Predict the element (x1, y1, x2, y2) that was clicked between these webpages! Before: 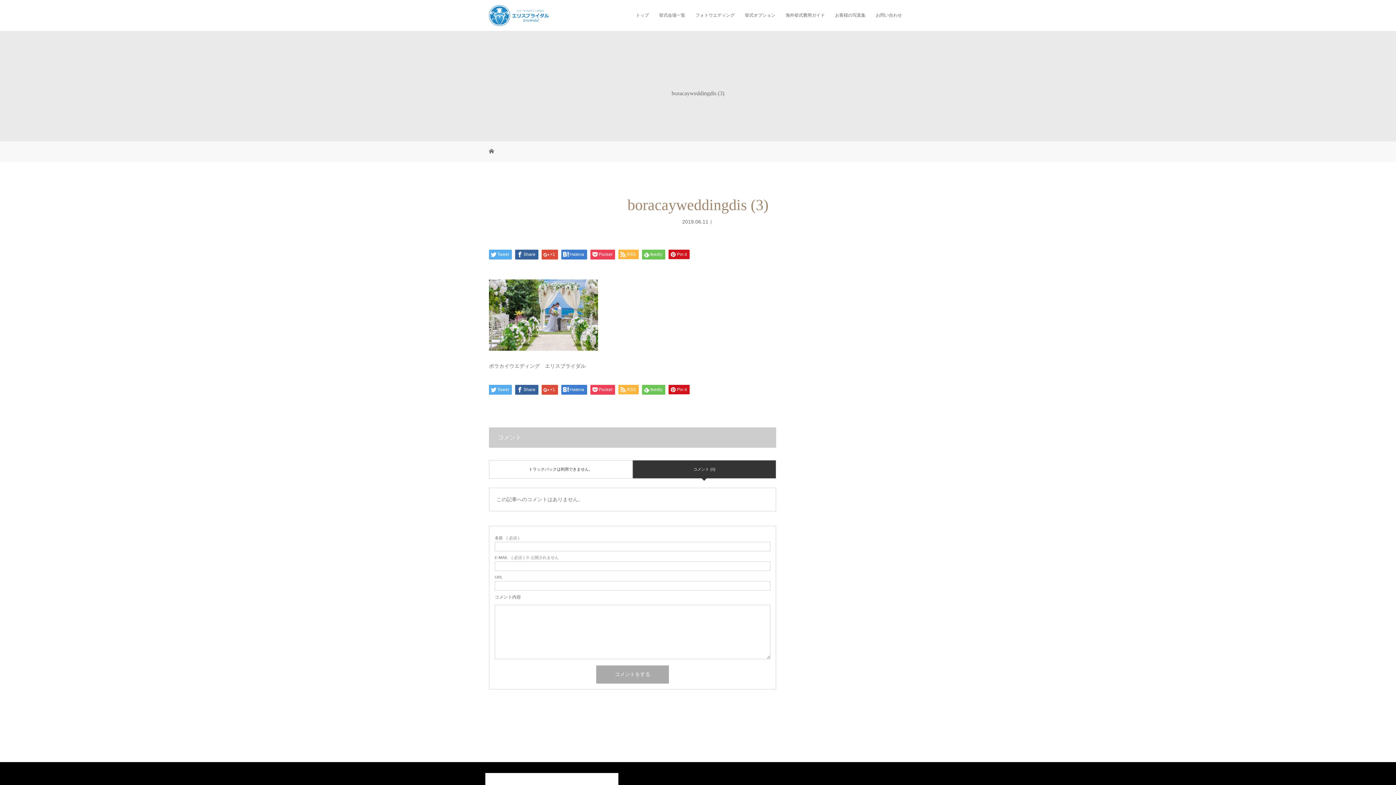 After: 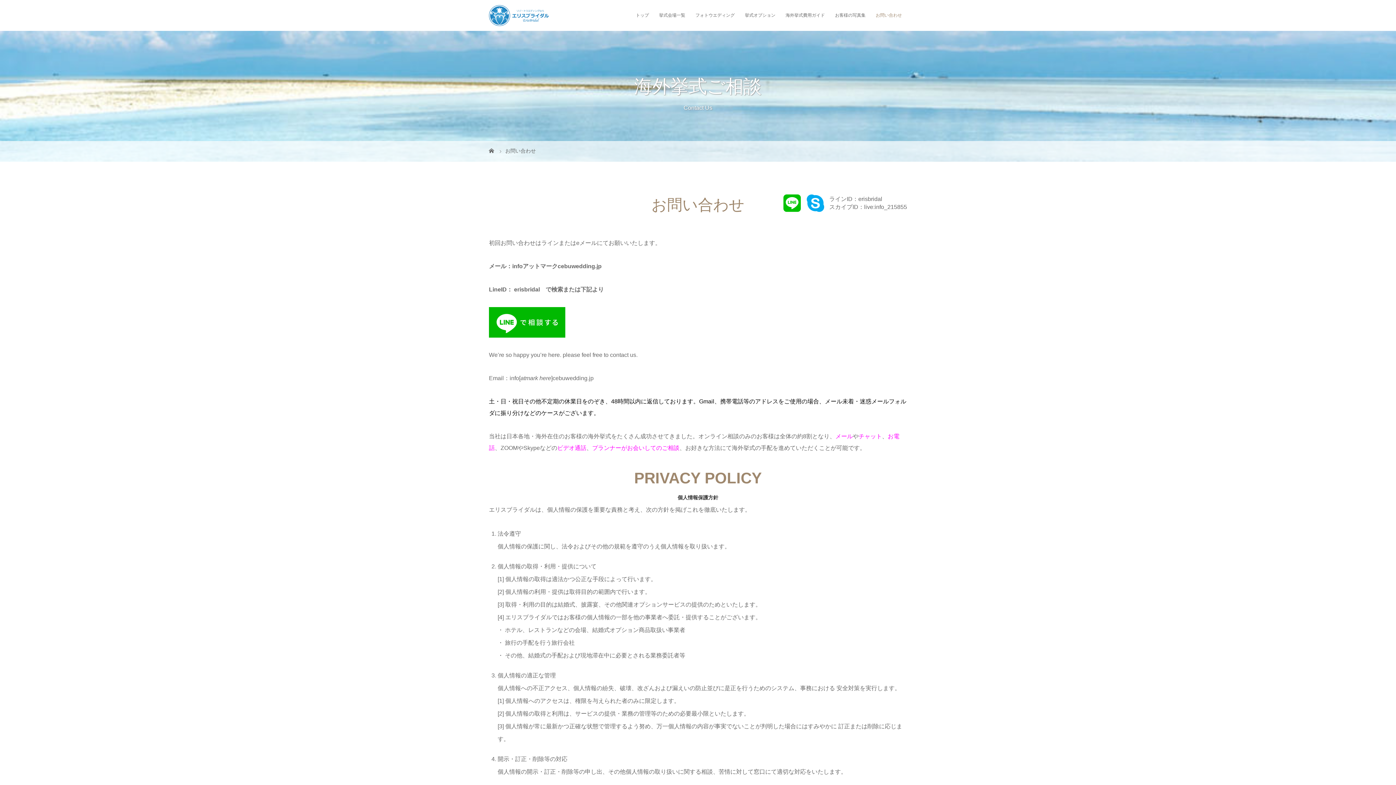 Action: label: お問い合わせ bbox: (870, 0, 907, 30)